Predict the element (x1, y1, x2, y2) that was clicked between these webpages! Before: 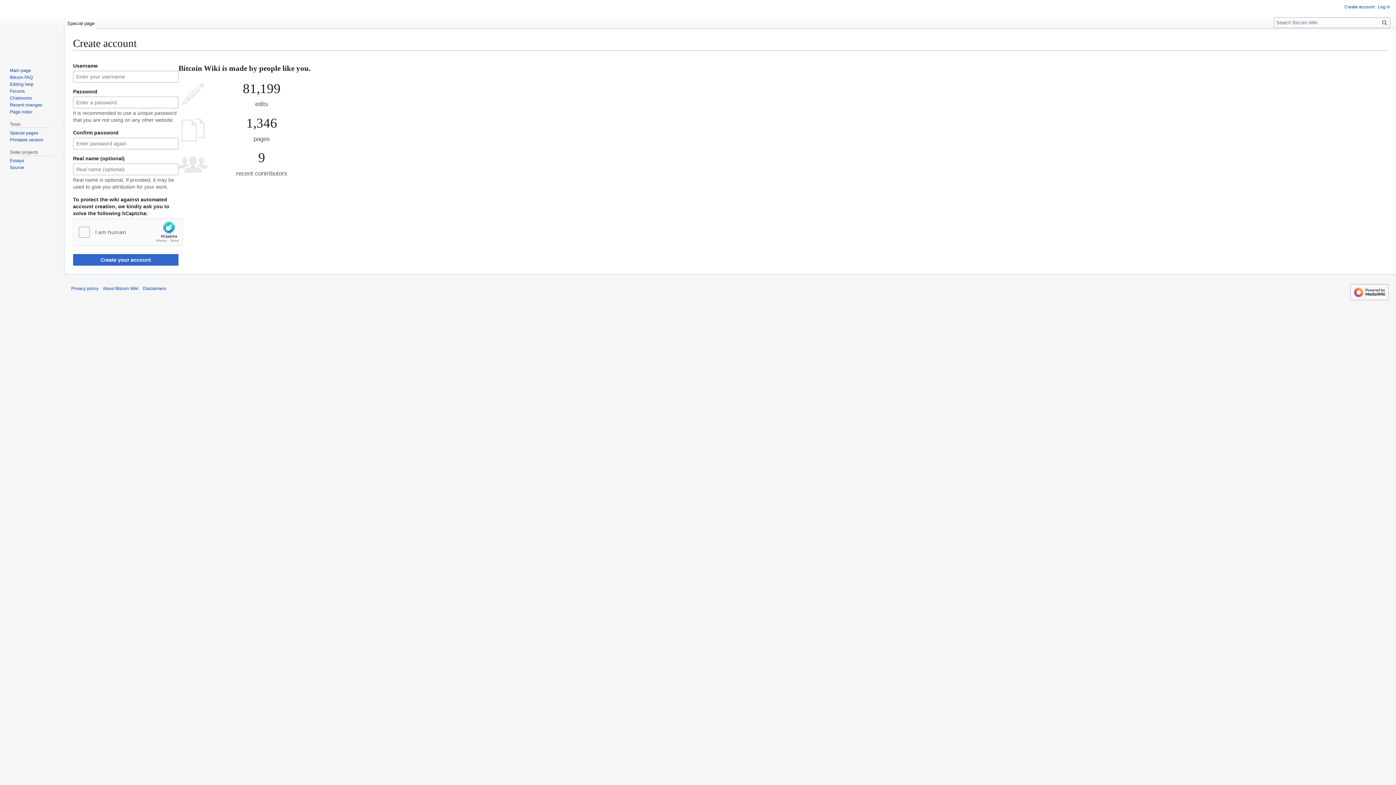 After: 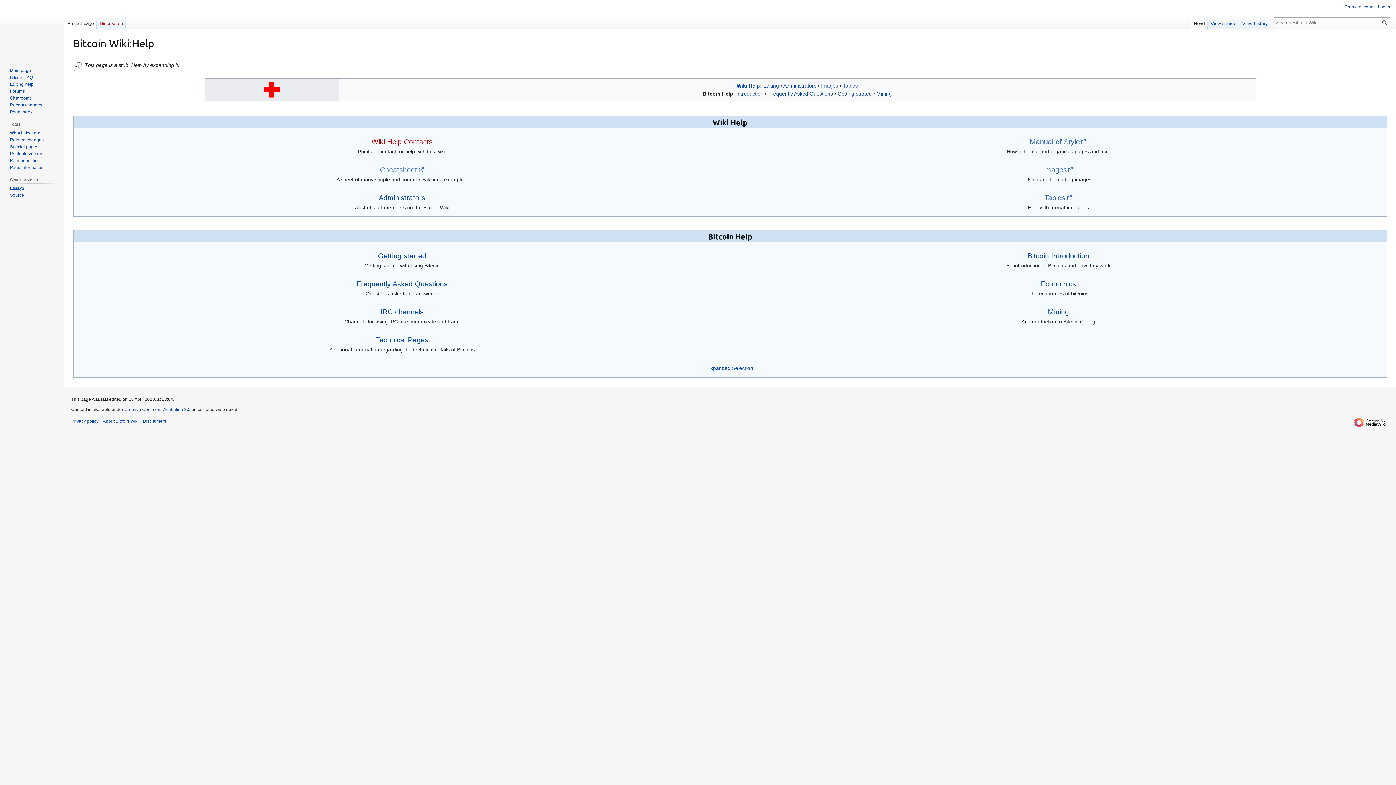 Action: label: Editing help bbox: (9, 81, 33, 86)